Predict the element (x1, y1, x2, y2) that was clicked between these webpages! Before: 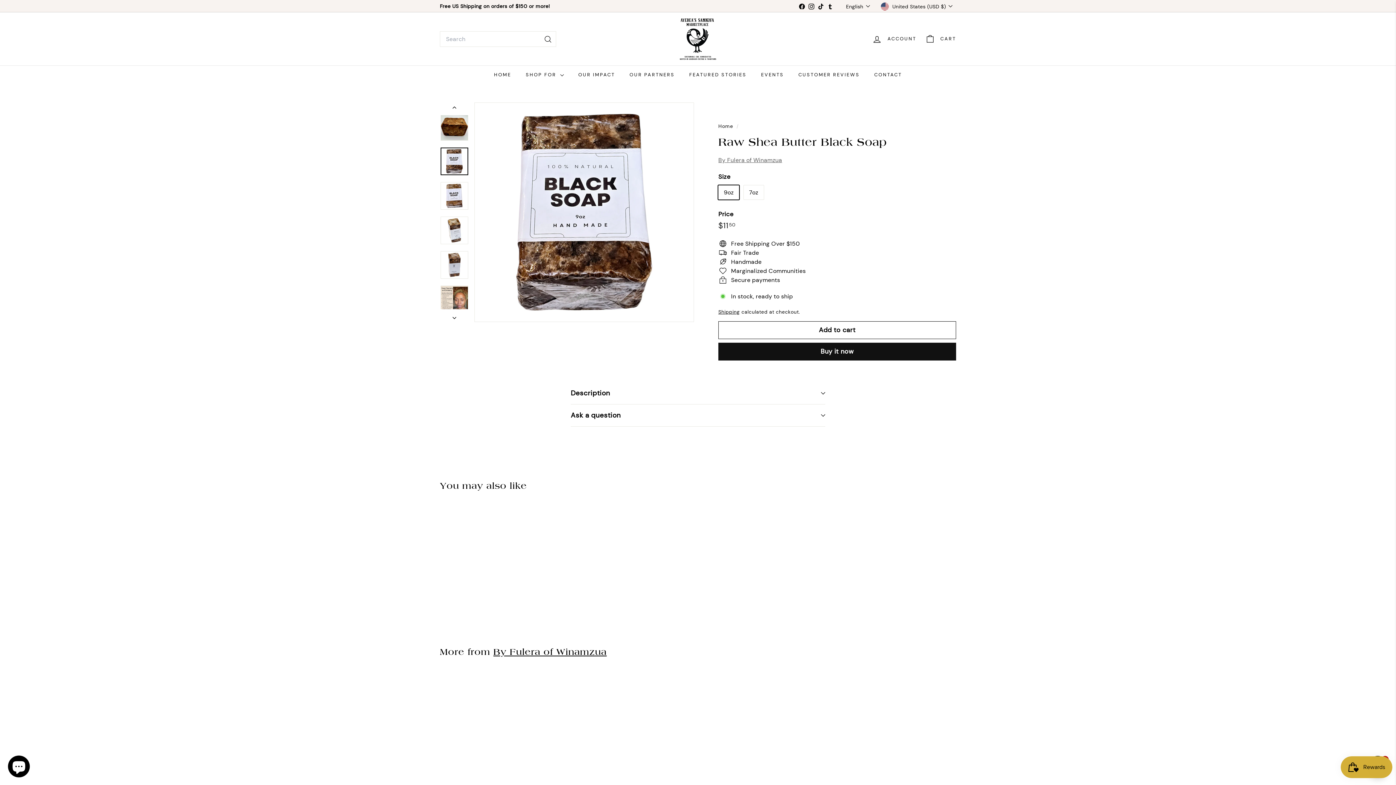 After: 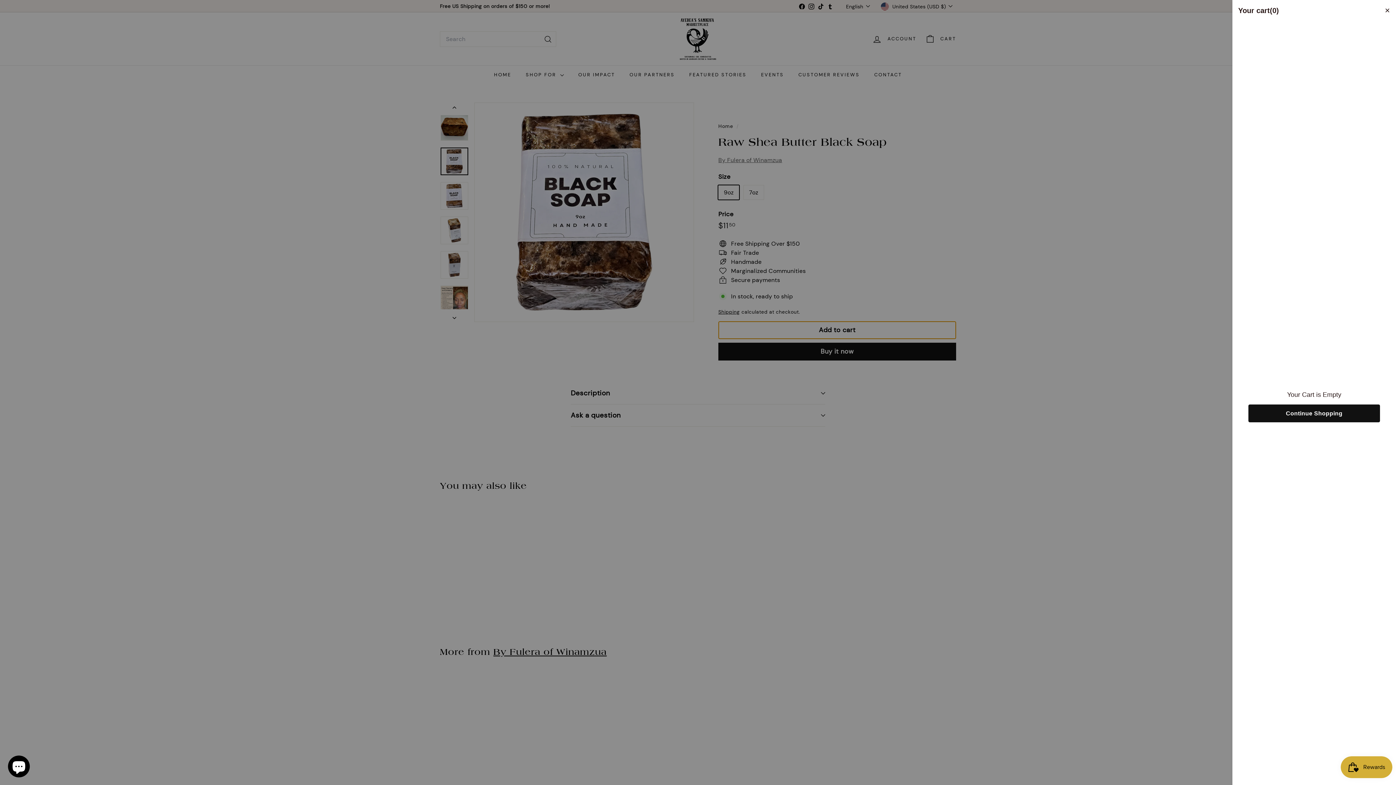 Action: bbox: (718, 321, 956, 339) label: Add to cart